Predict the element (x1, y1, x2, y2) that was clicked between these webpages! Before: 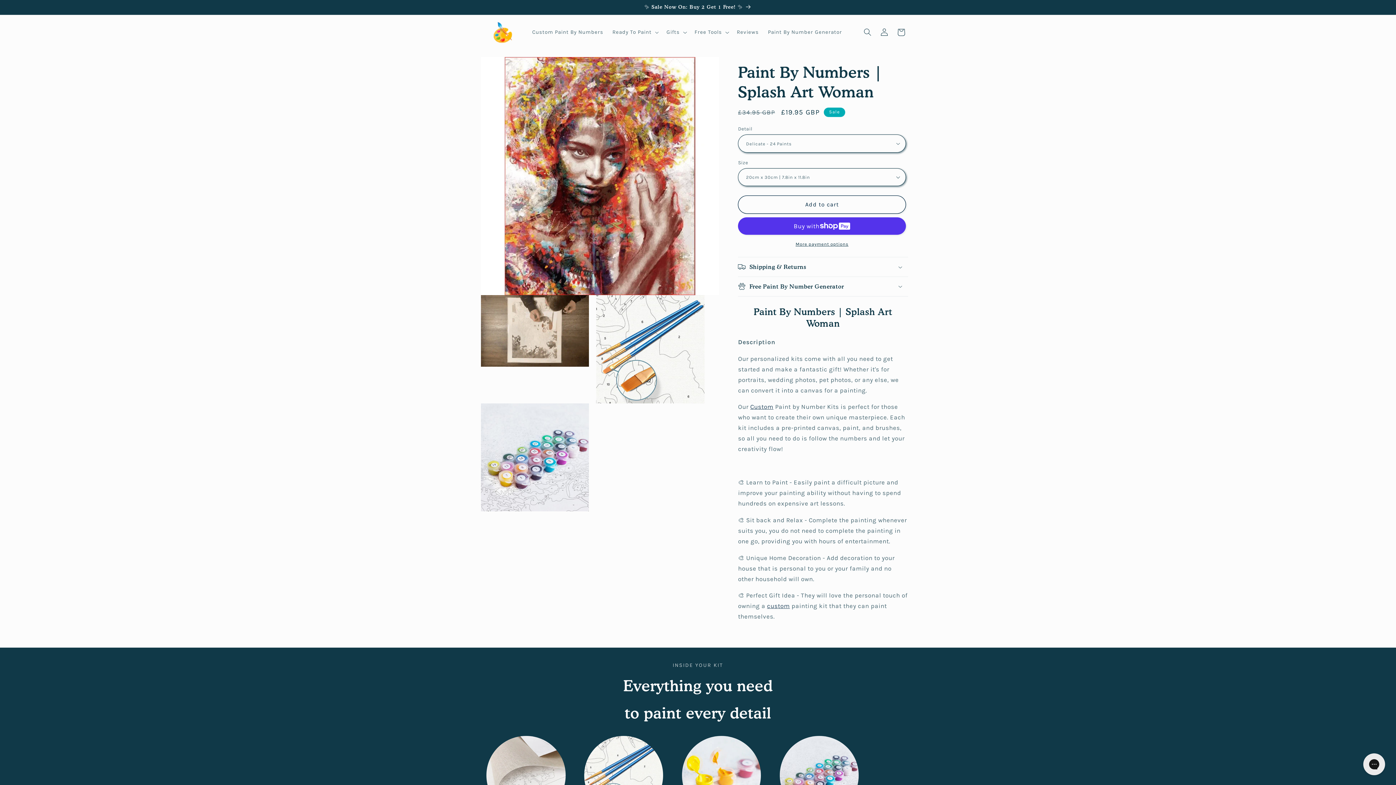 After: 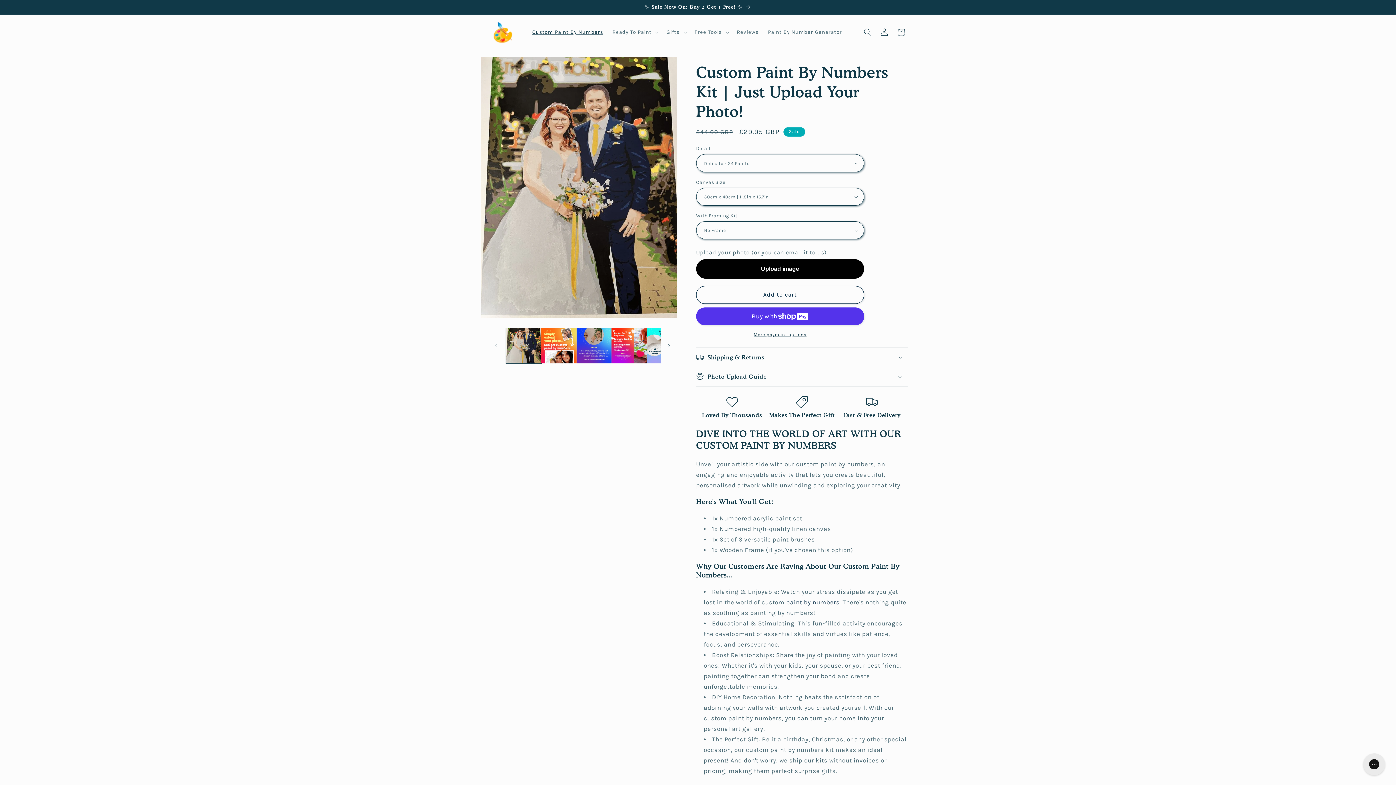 Action: bbox: (750, 403, 773, 410) label: Custom